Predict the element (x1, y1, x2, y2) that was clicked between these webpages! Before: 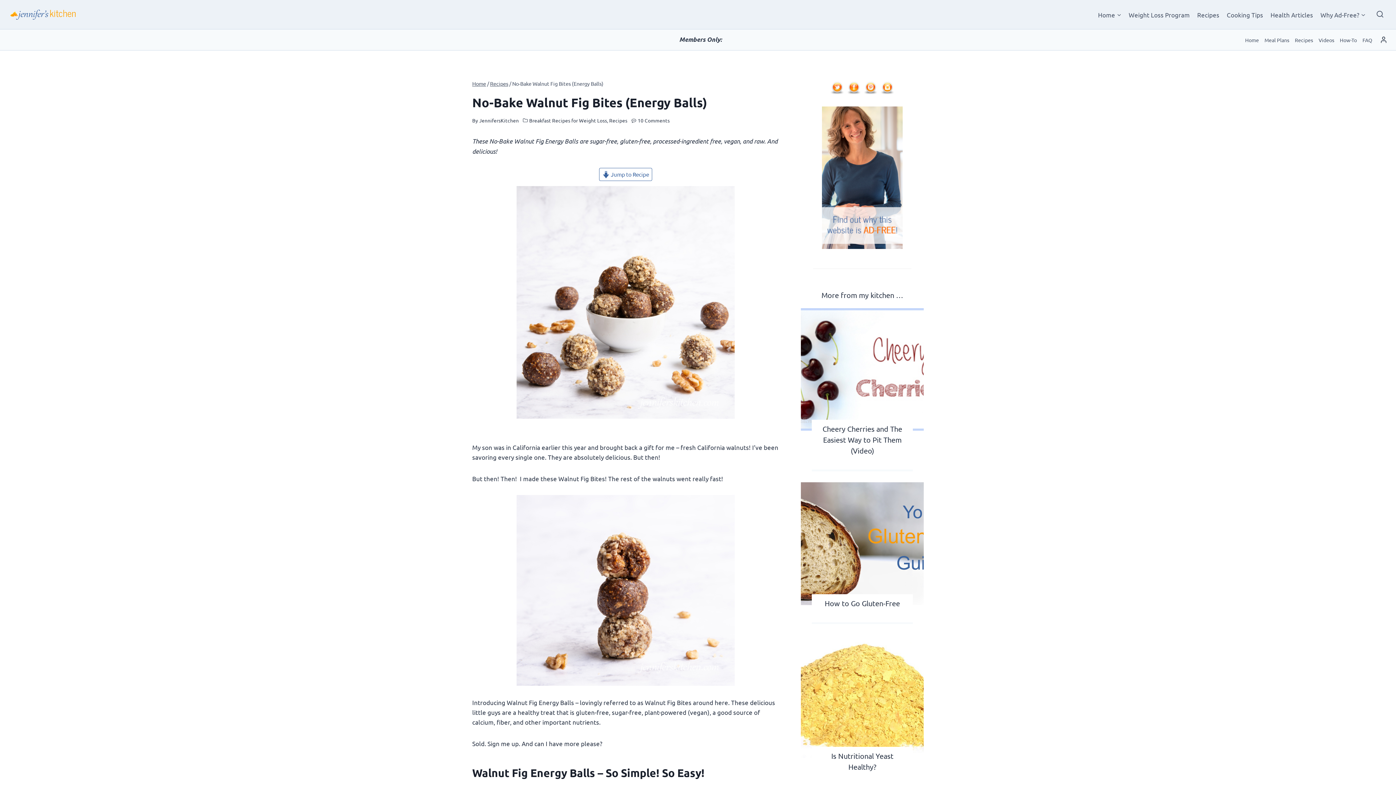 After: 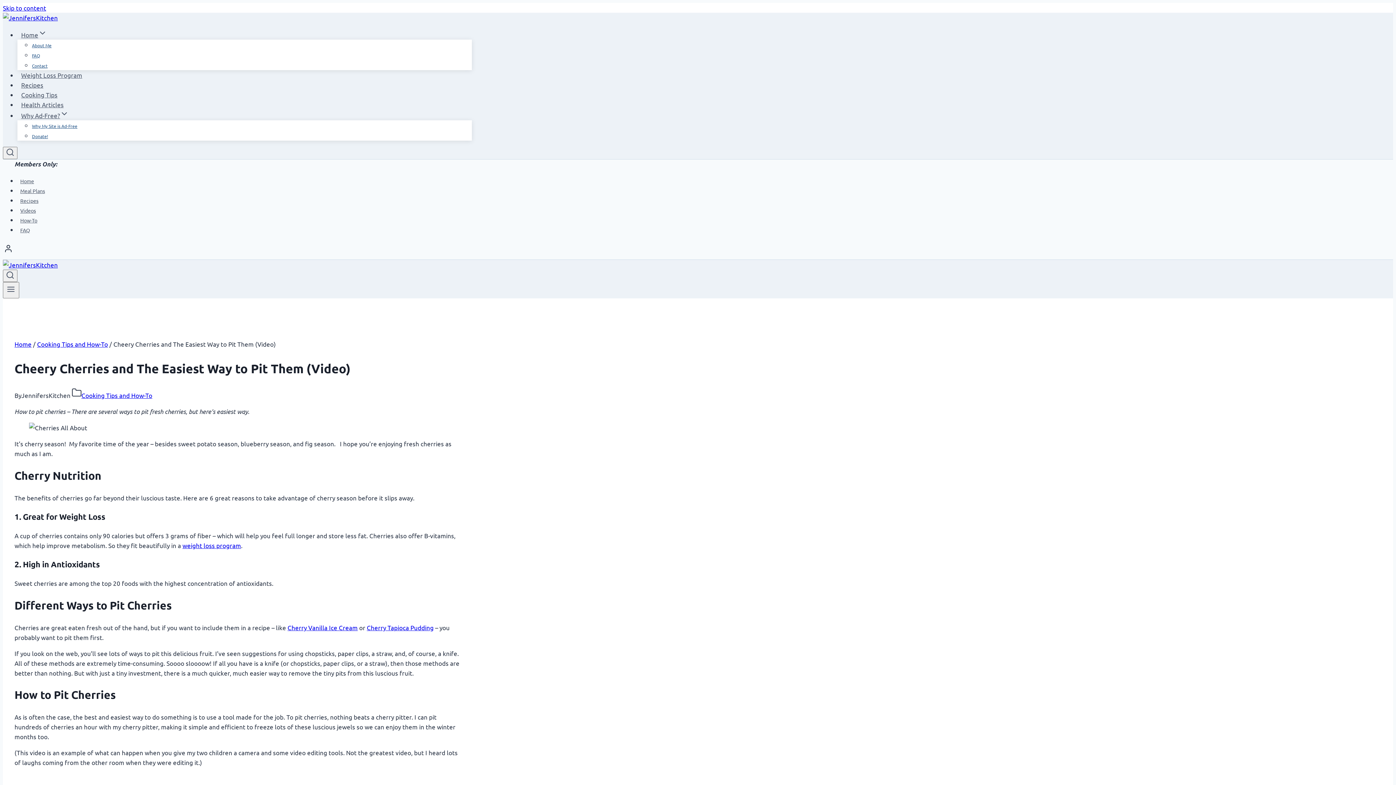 Action: bbox: (801, 308, 923, 431) label: Read More Cheery Cherries and The Easiest Way to Pit Them (Video)